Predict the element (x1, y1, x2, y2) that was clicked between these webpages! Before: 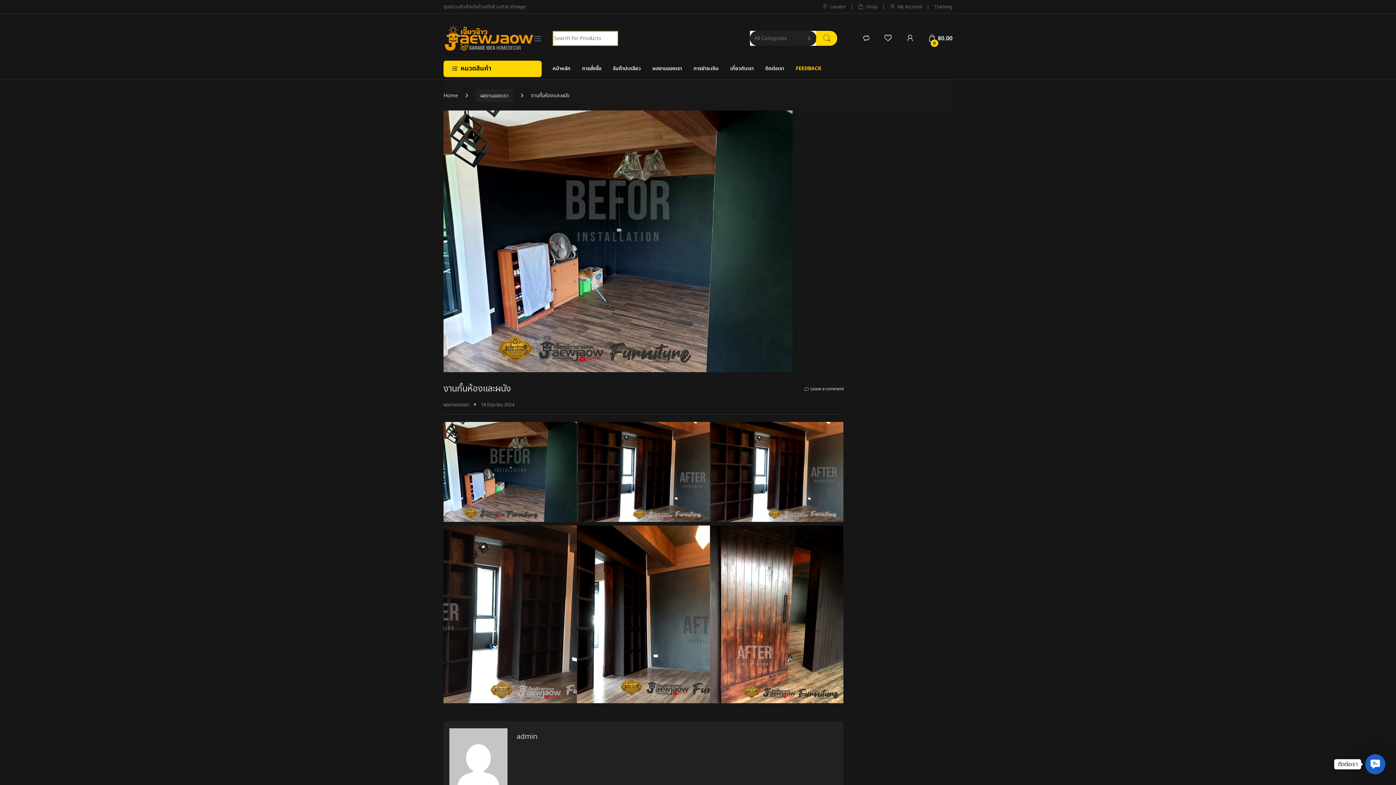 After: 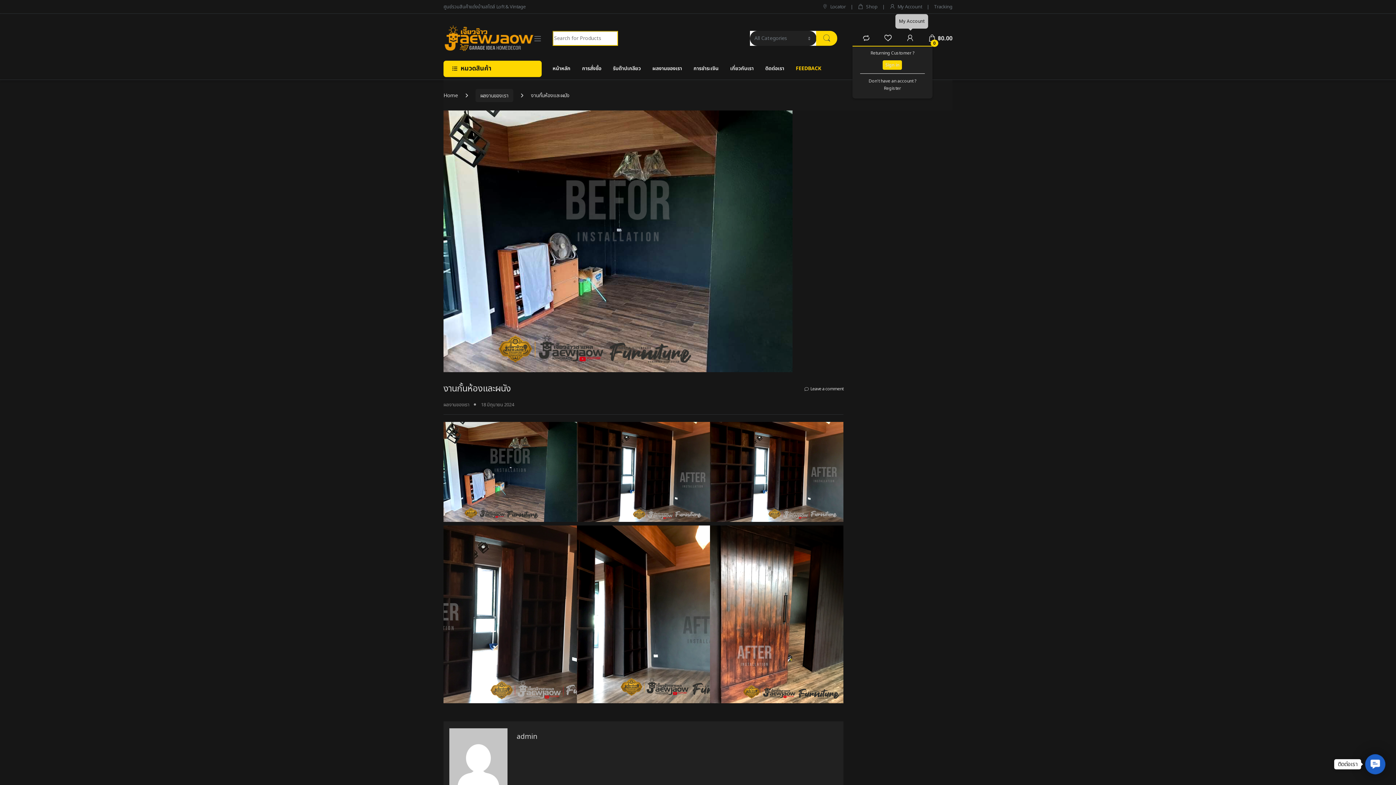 Action: bbox: (906, 34, 914, 42)